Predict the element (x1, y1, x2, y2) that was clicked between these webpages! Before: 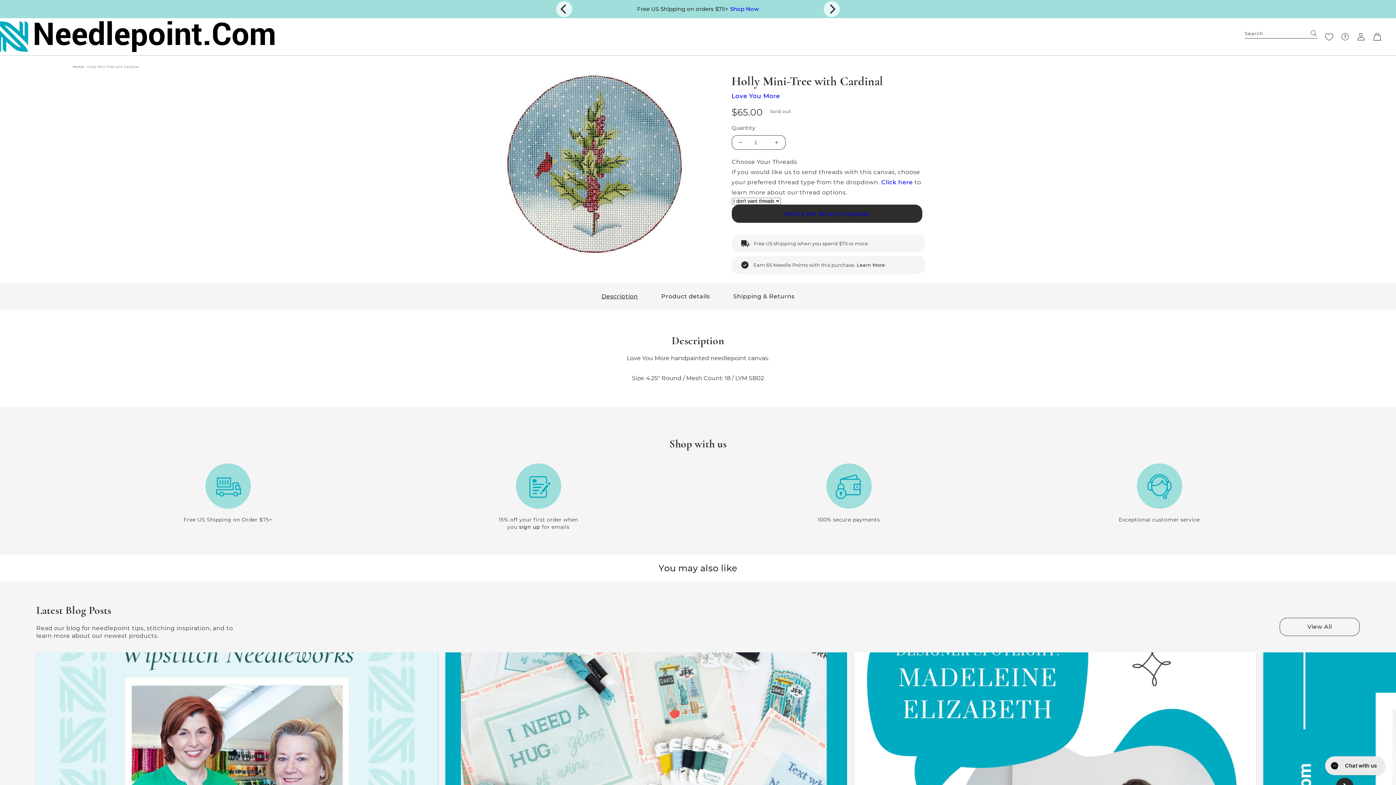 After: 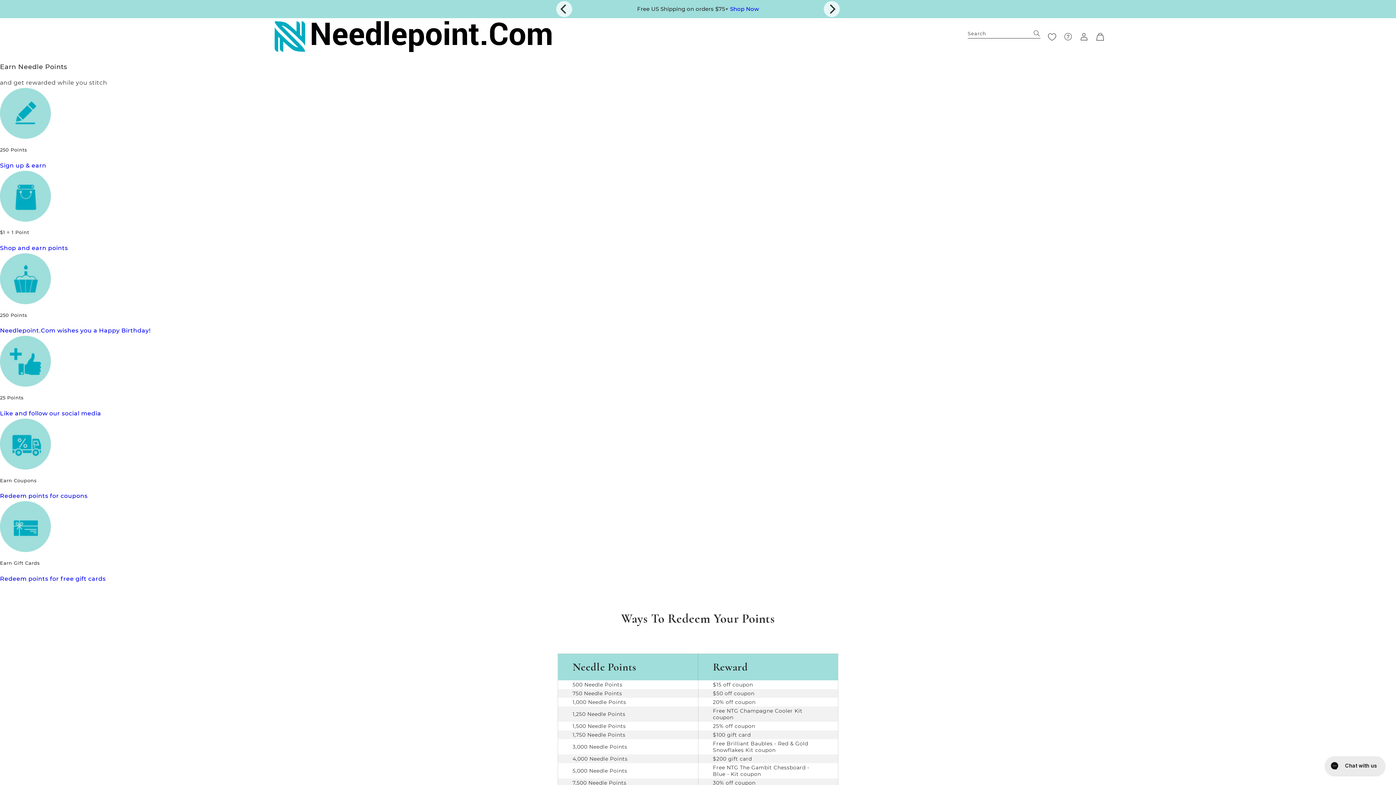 Action: bbox: (856, 262, 885, 268) label: Learn More